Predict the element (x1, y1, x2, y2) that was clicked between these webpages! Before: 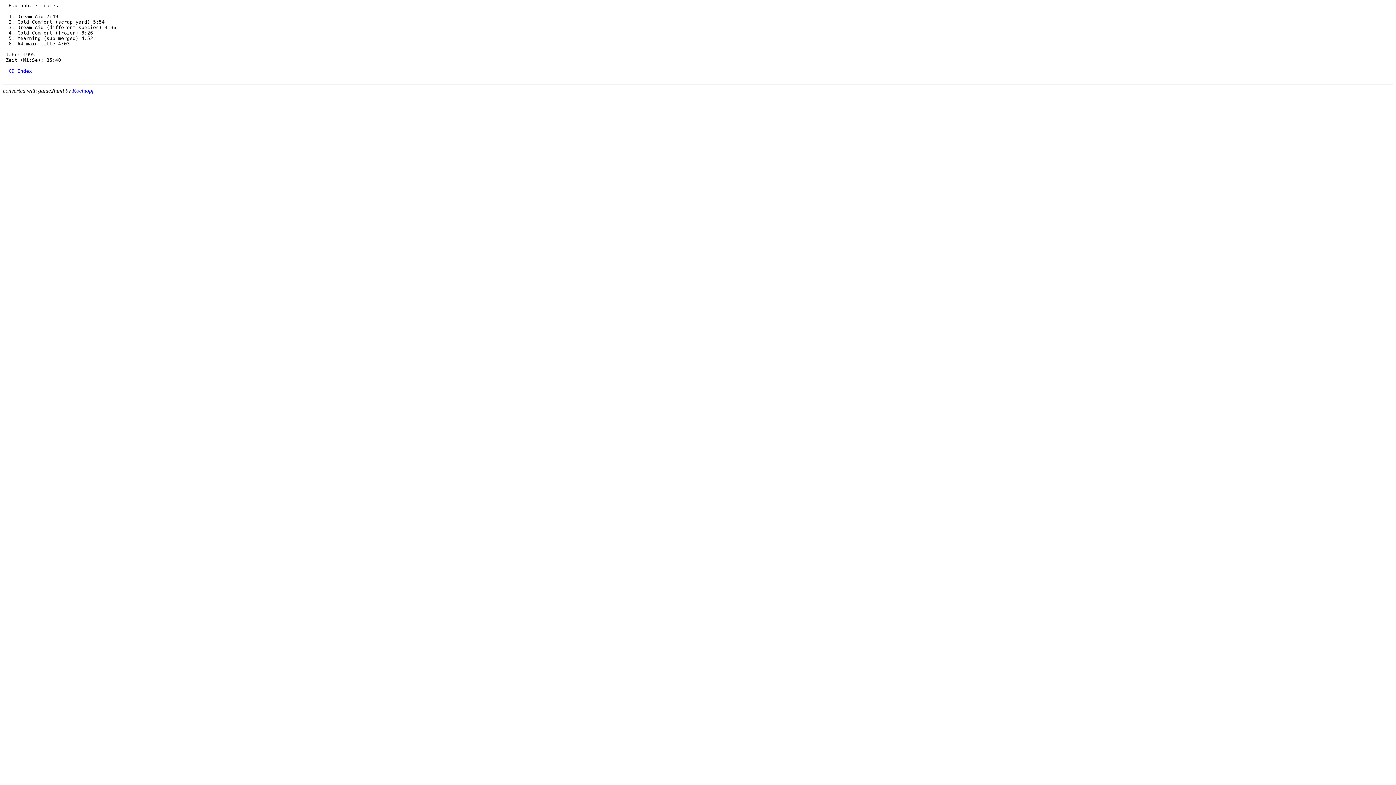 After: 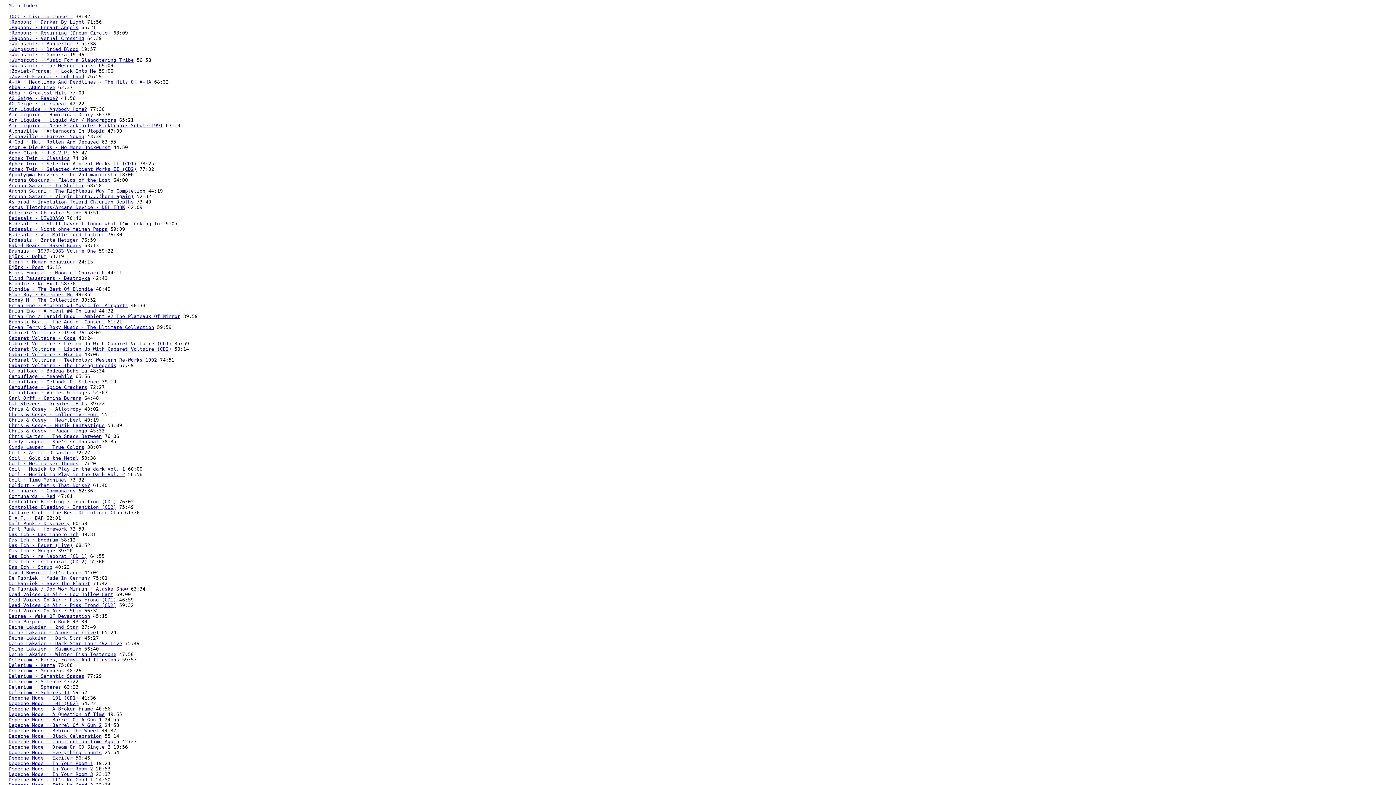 Action: label: CD Index bbox: (8, 68, 32, 73)